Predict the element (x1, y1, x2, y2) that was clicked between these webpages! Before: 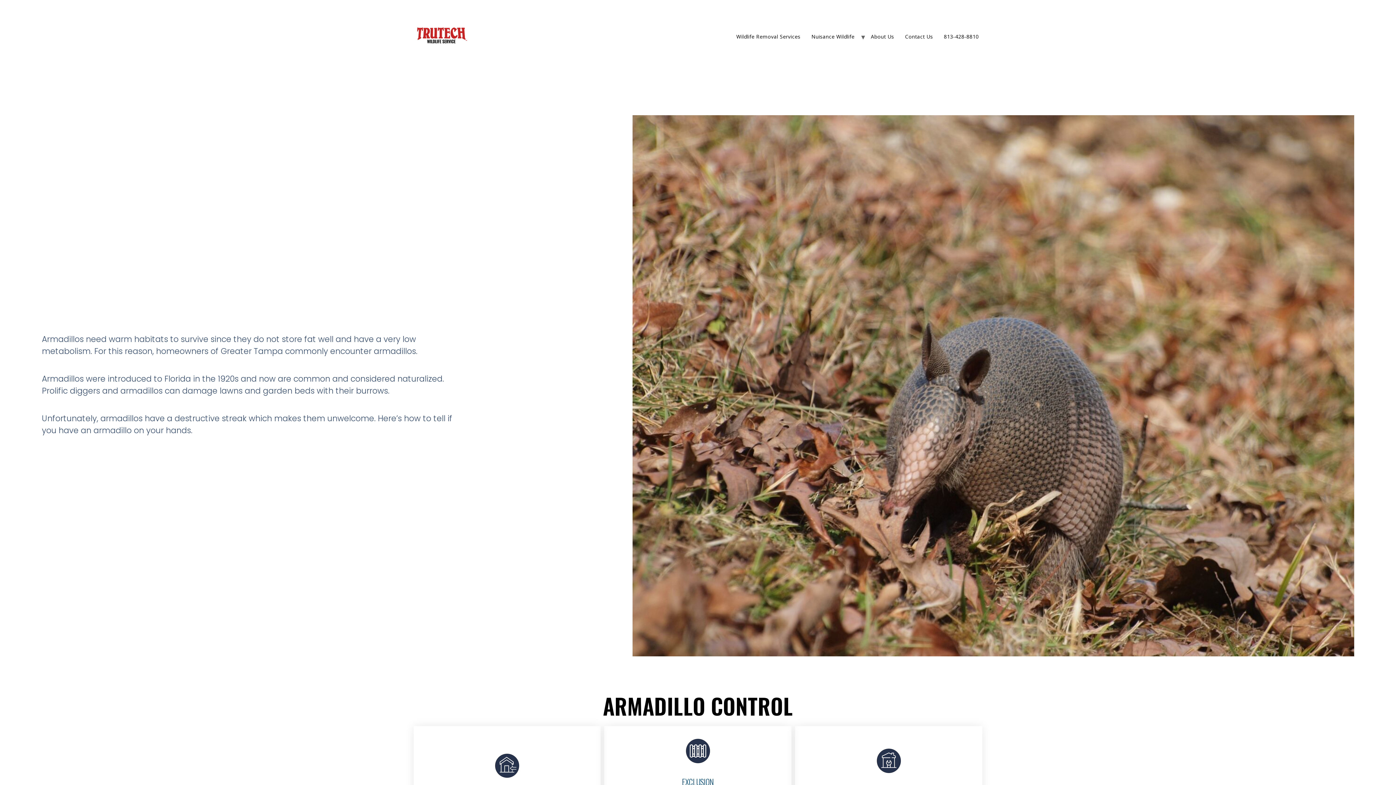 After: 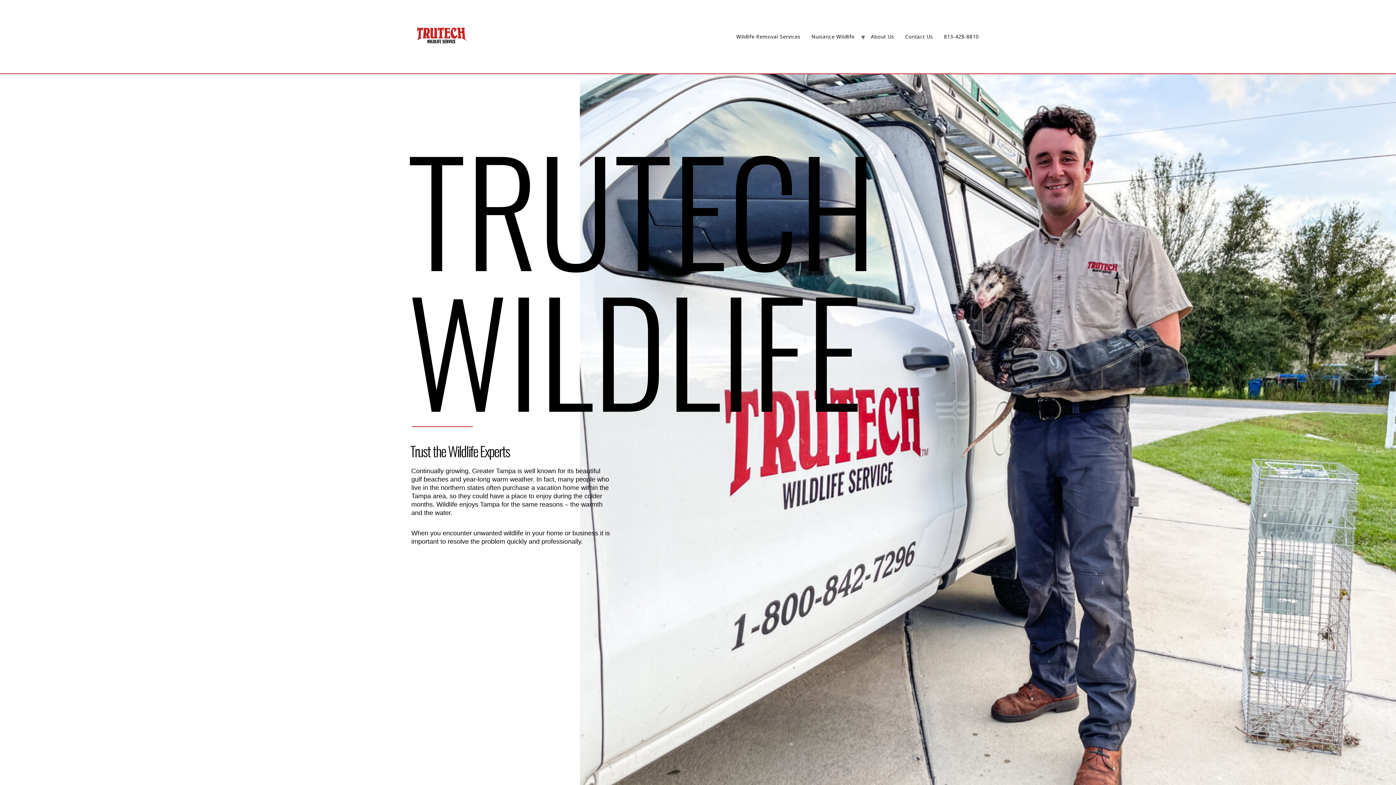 Action: bbox: (411, 5, 471, 67)